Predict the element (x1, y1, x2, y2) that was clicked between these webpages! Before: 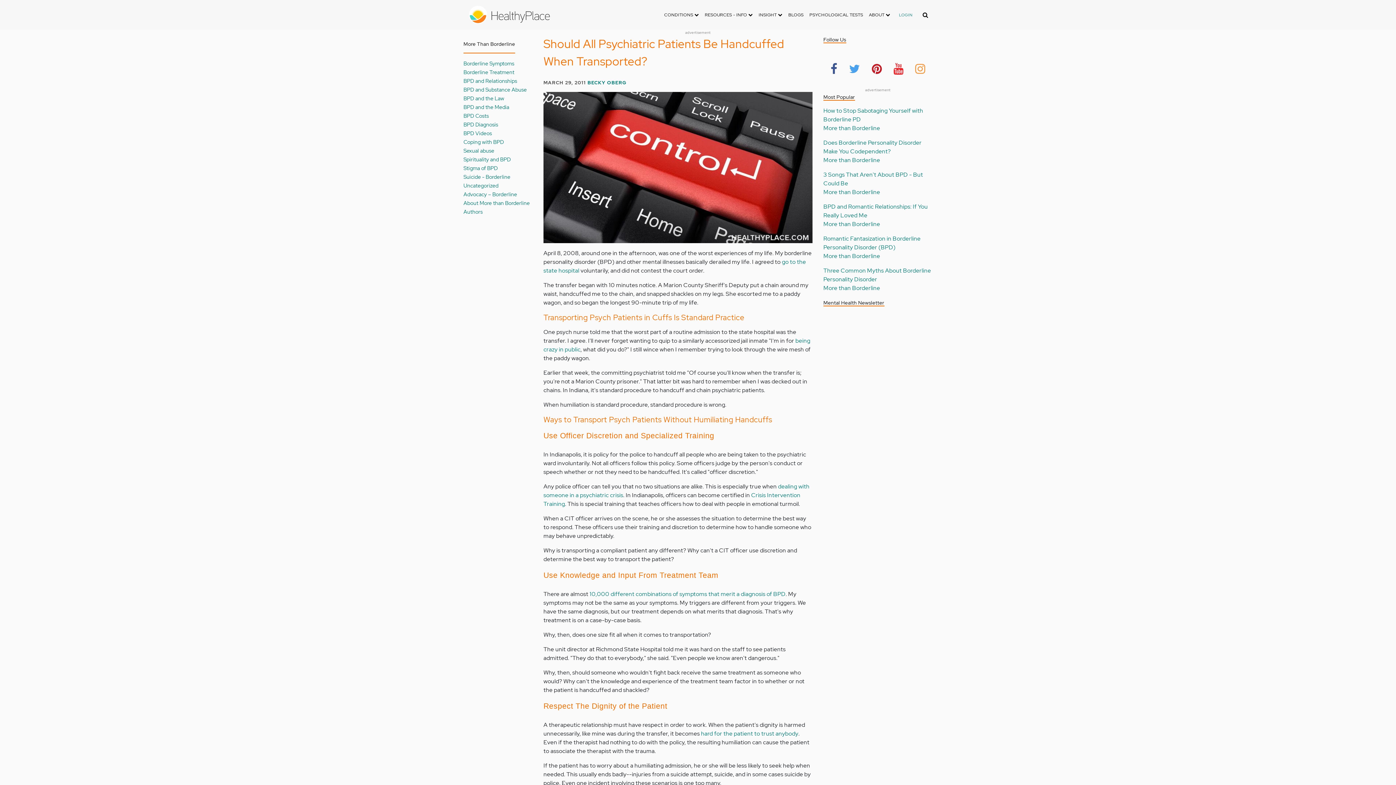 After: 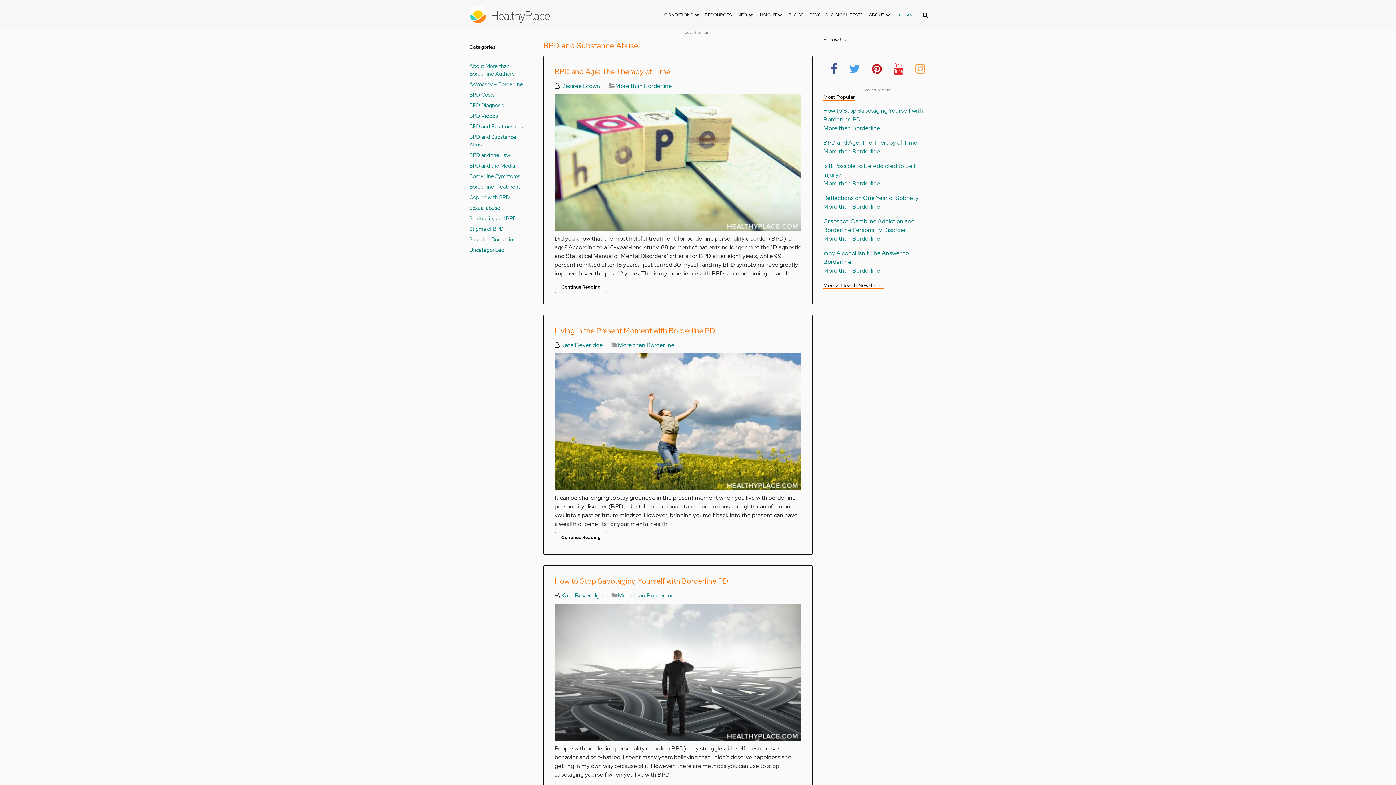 Action: label: BPD and Substance Abuse bbox: (463, 86, 526, 93)